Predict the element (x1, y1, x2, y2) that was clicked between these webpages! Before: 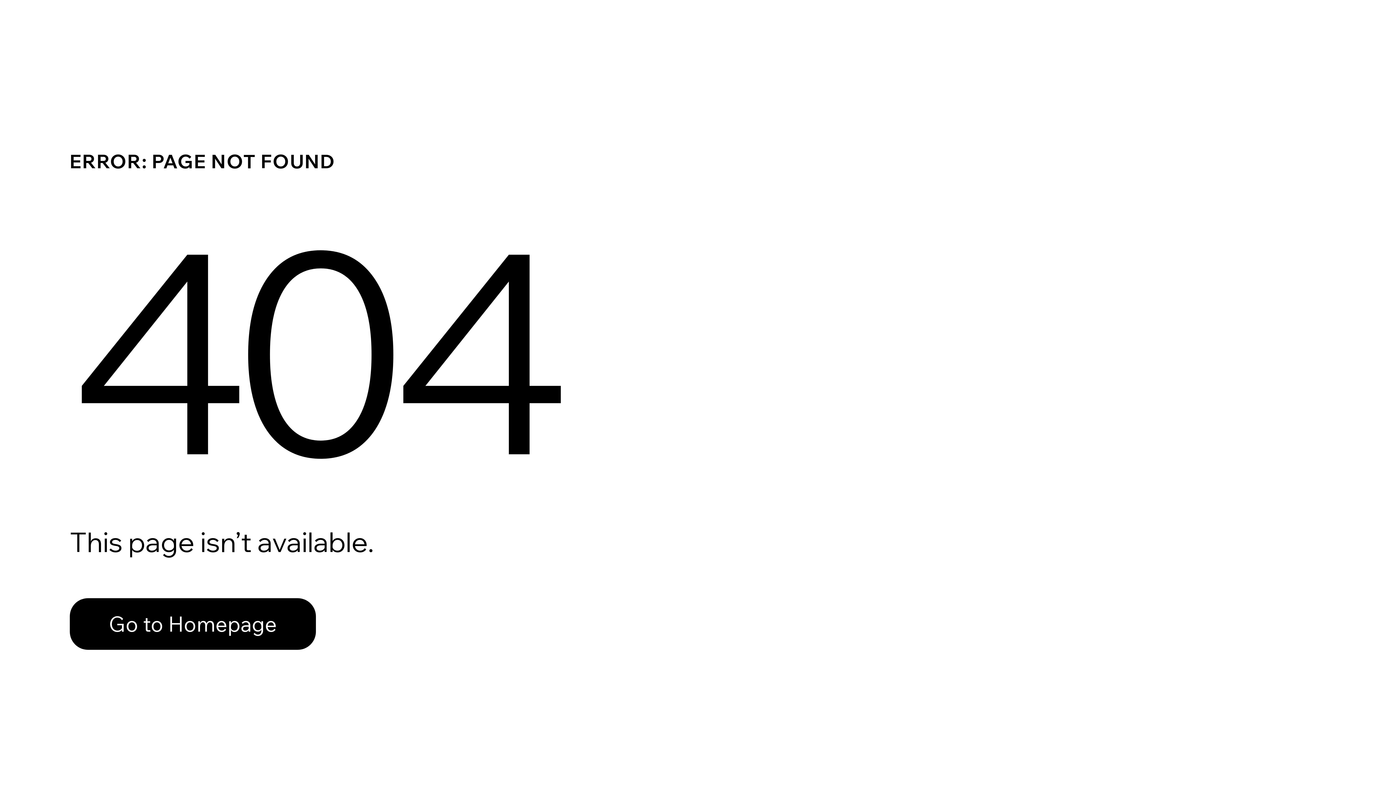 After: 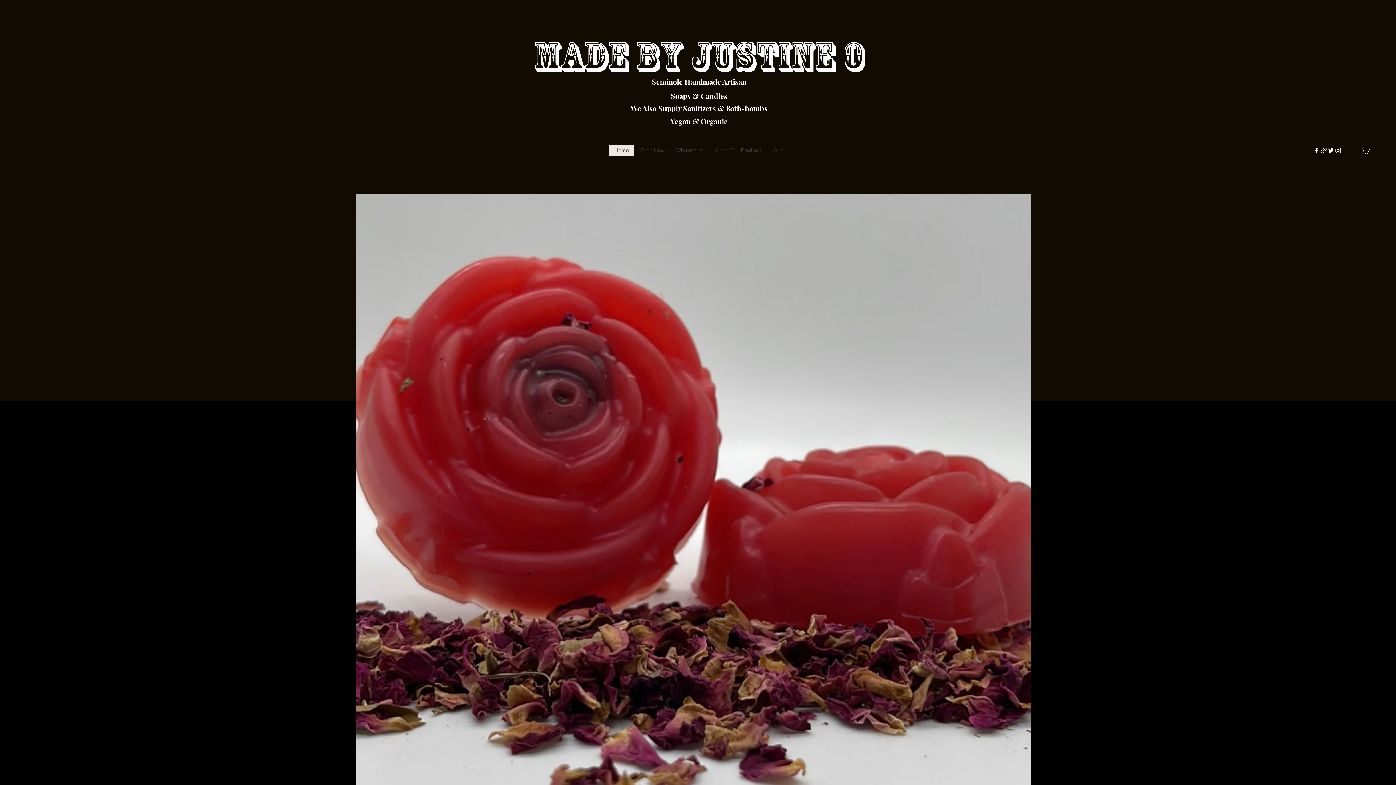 Action: label: Go to Homepage bbox: (69, 598, 316, 650)